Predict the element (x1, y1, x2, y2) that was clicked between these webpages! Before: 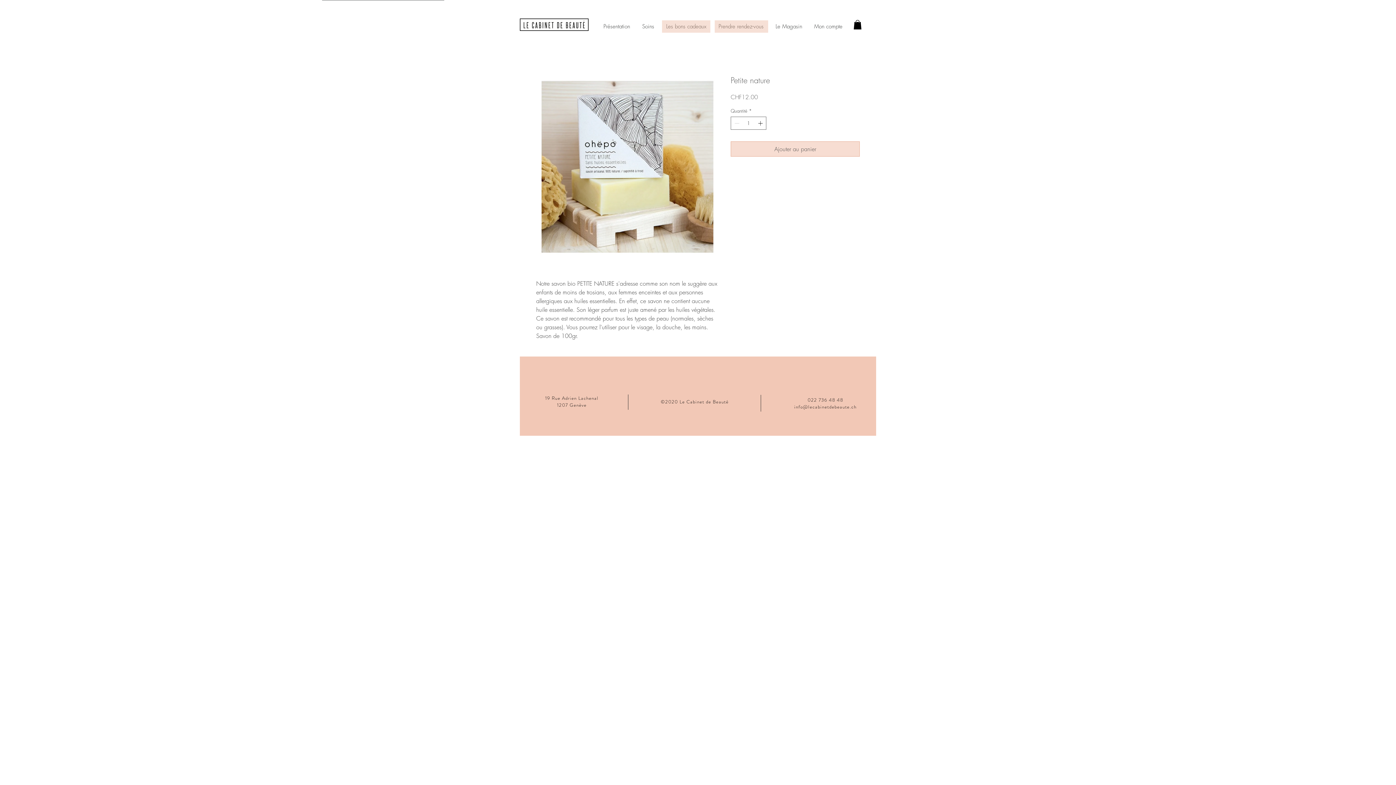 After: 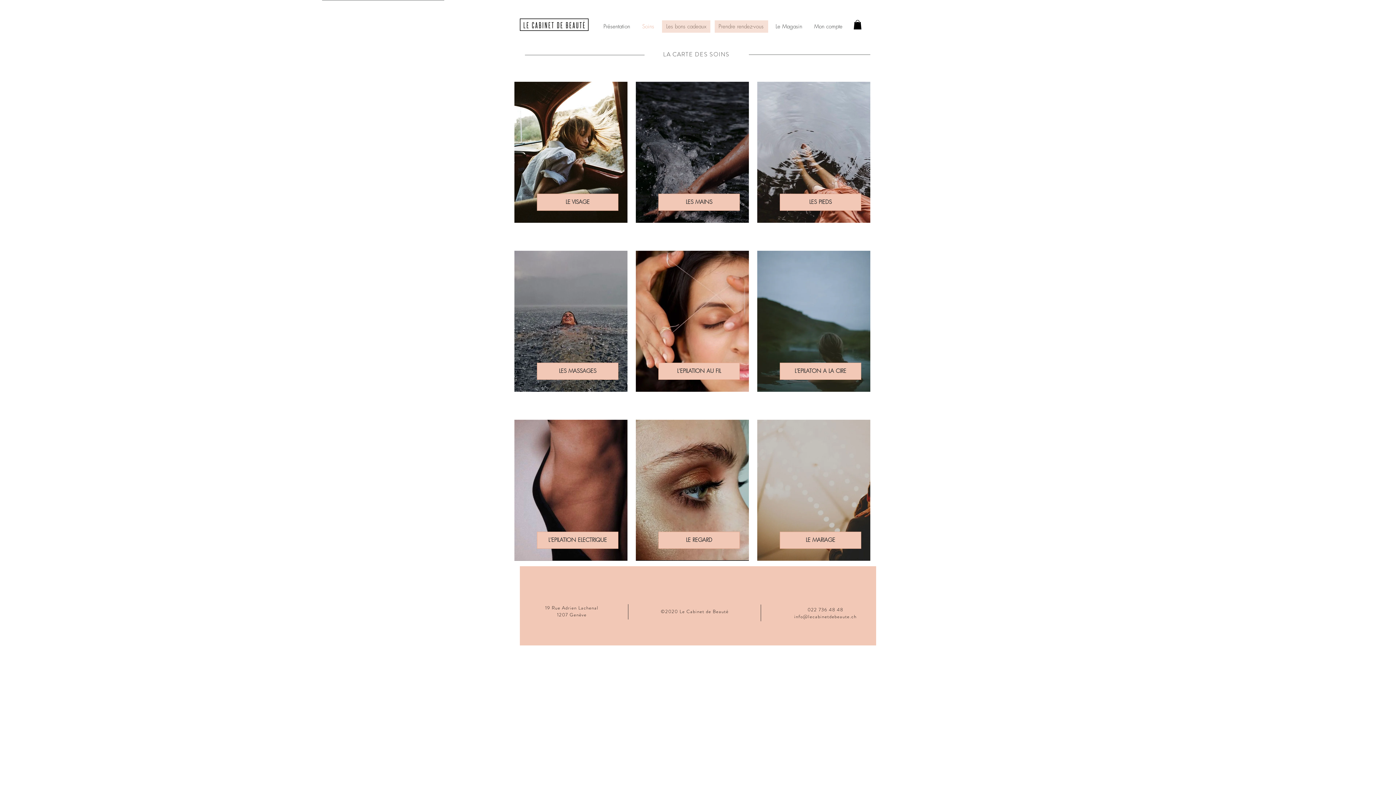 Action: label: Soins bbox: (636, 10, 660, 42)